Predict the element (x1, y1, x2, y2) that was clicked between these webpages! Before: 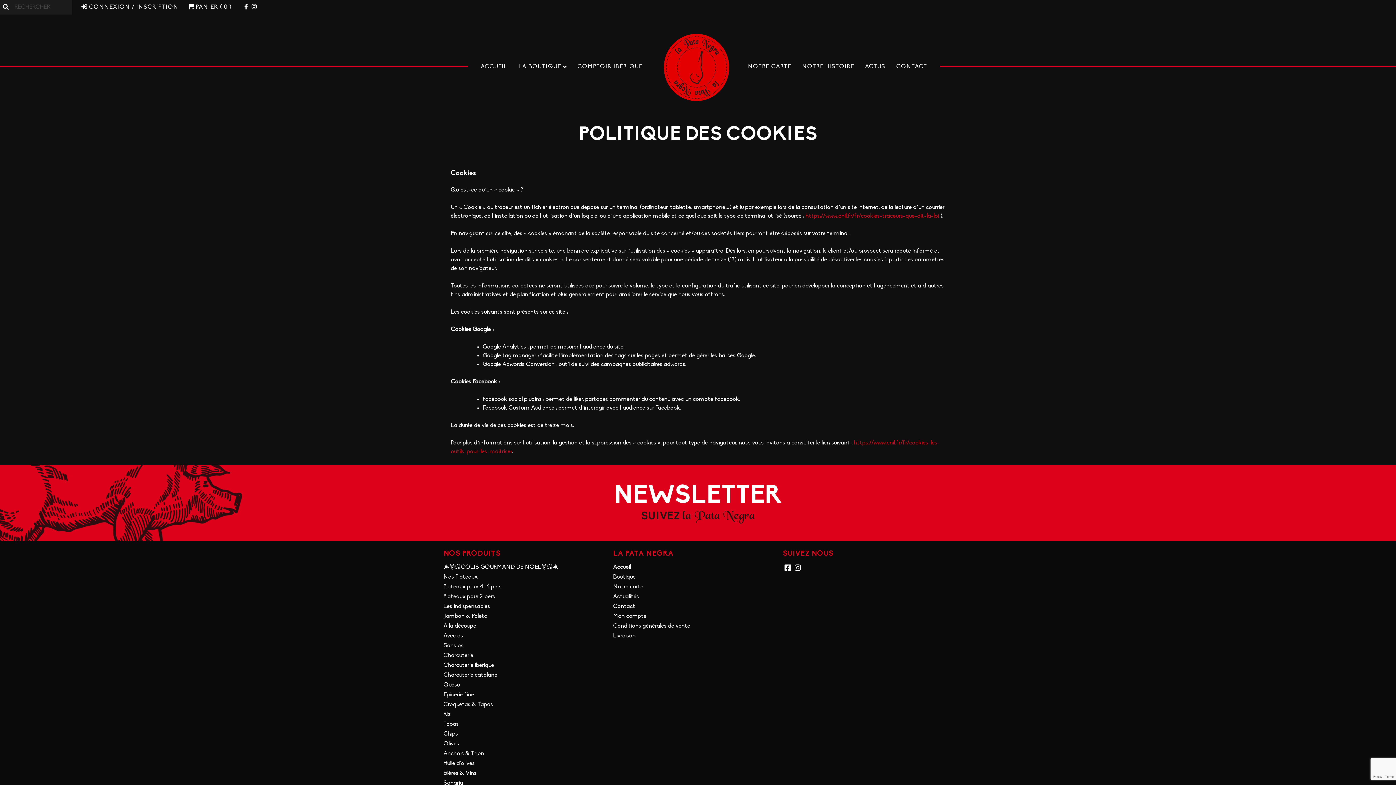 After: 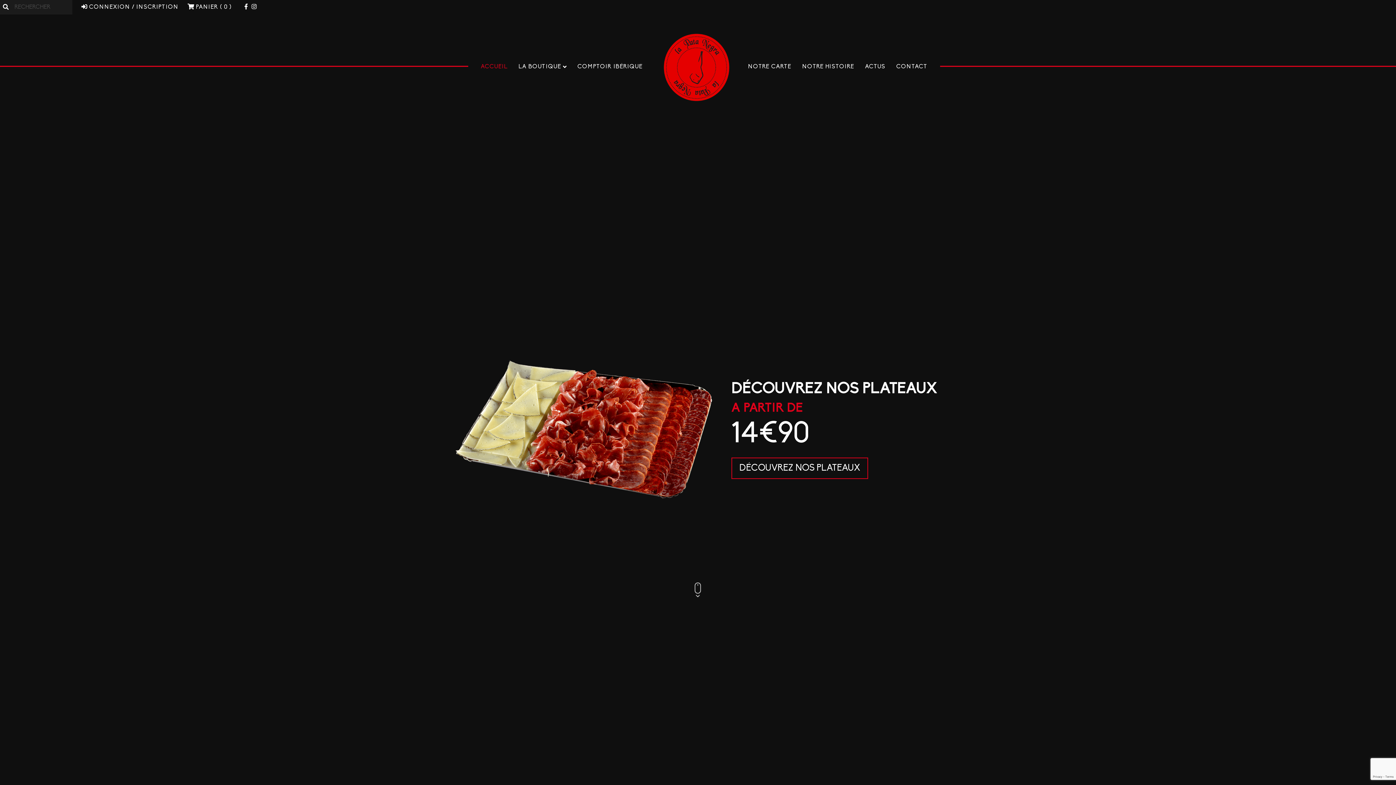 Action: bbox: (613, 564, 631, 570) label: Accueil